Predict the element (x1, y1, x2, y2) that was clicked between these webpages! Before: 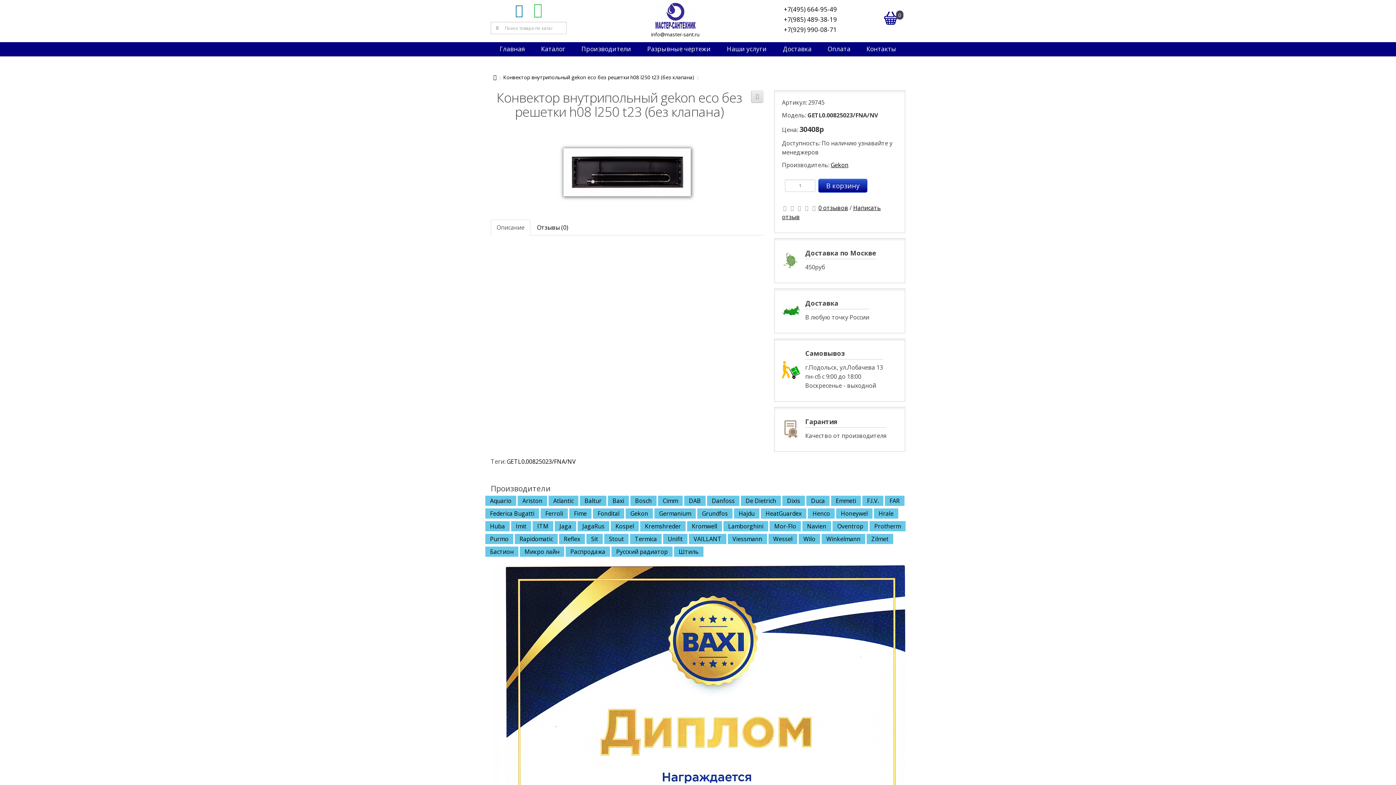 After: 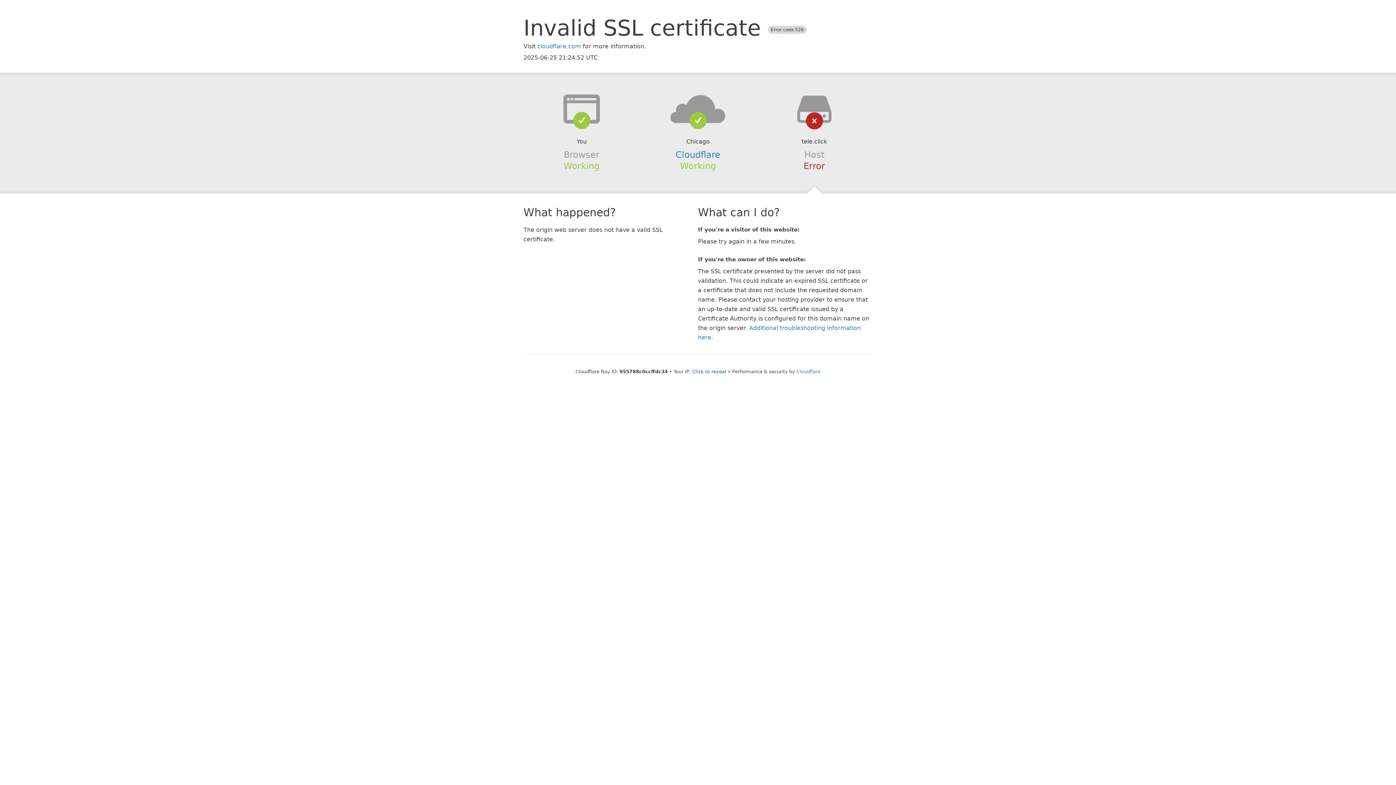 Action: bbox: (510, 9, 528, 16)